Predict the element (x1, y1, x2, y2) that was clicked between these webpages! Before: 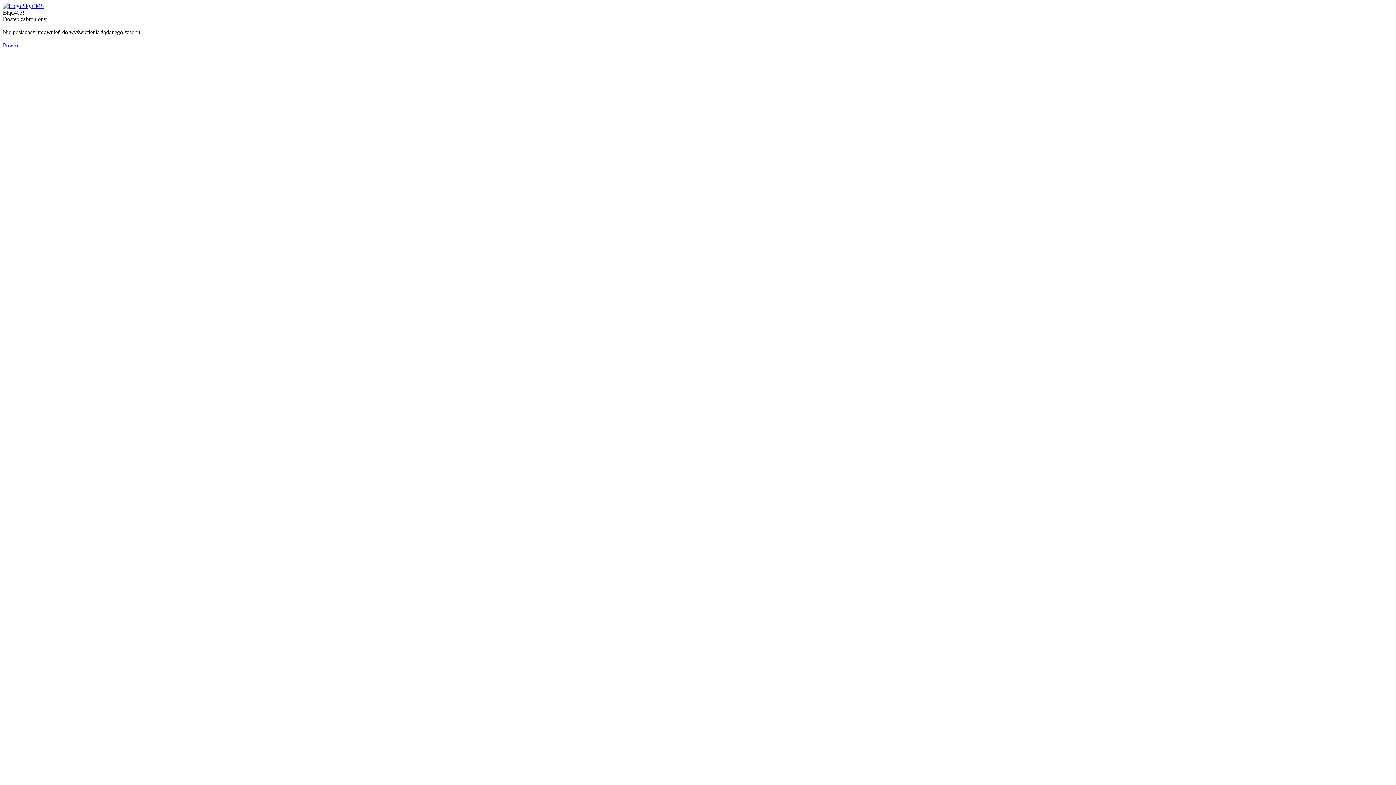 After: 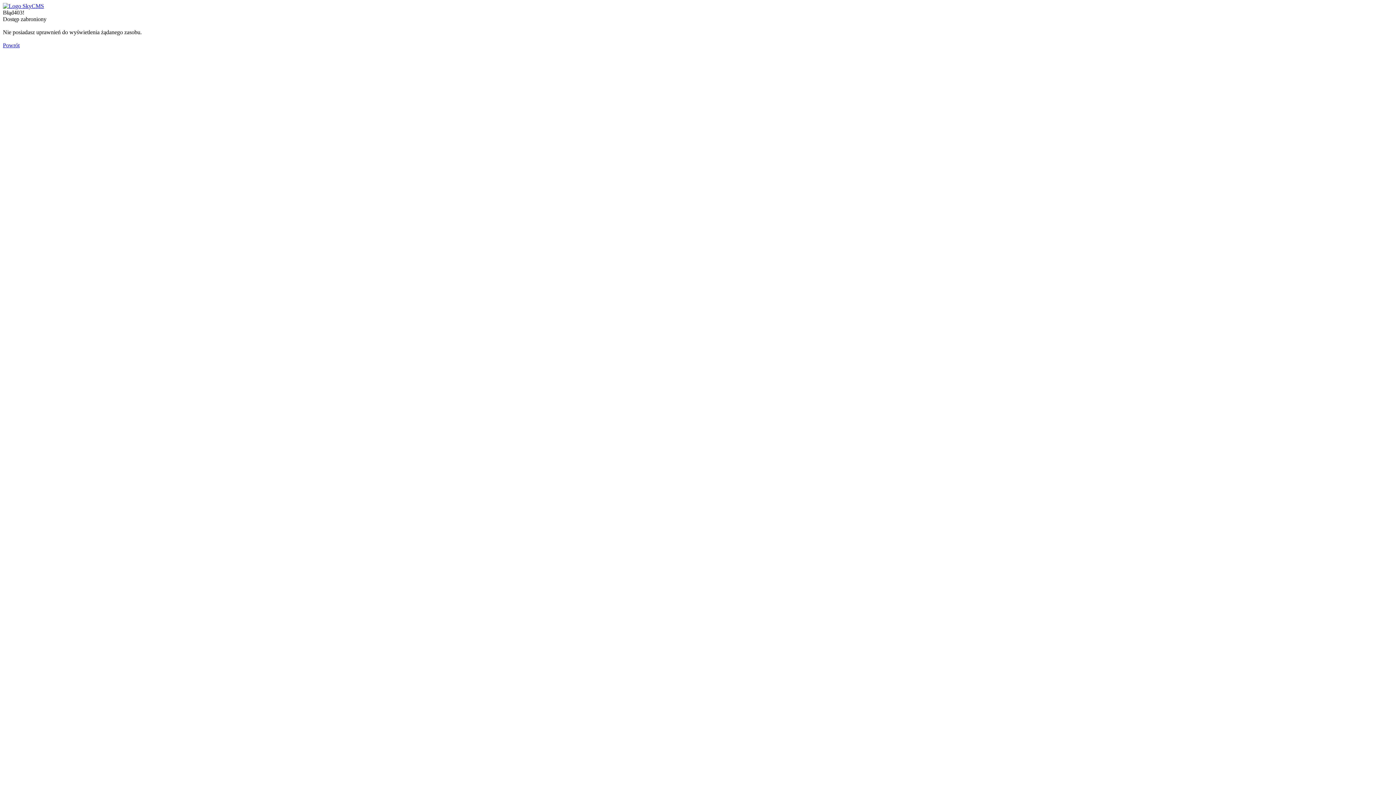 Action: bbox: (2, 2, 44, 9)